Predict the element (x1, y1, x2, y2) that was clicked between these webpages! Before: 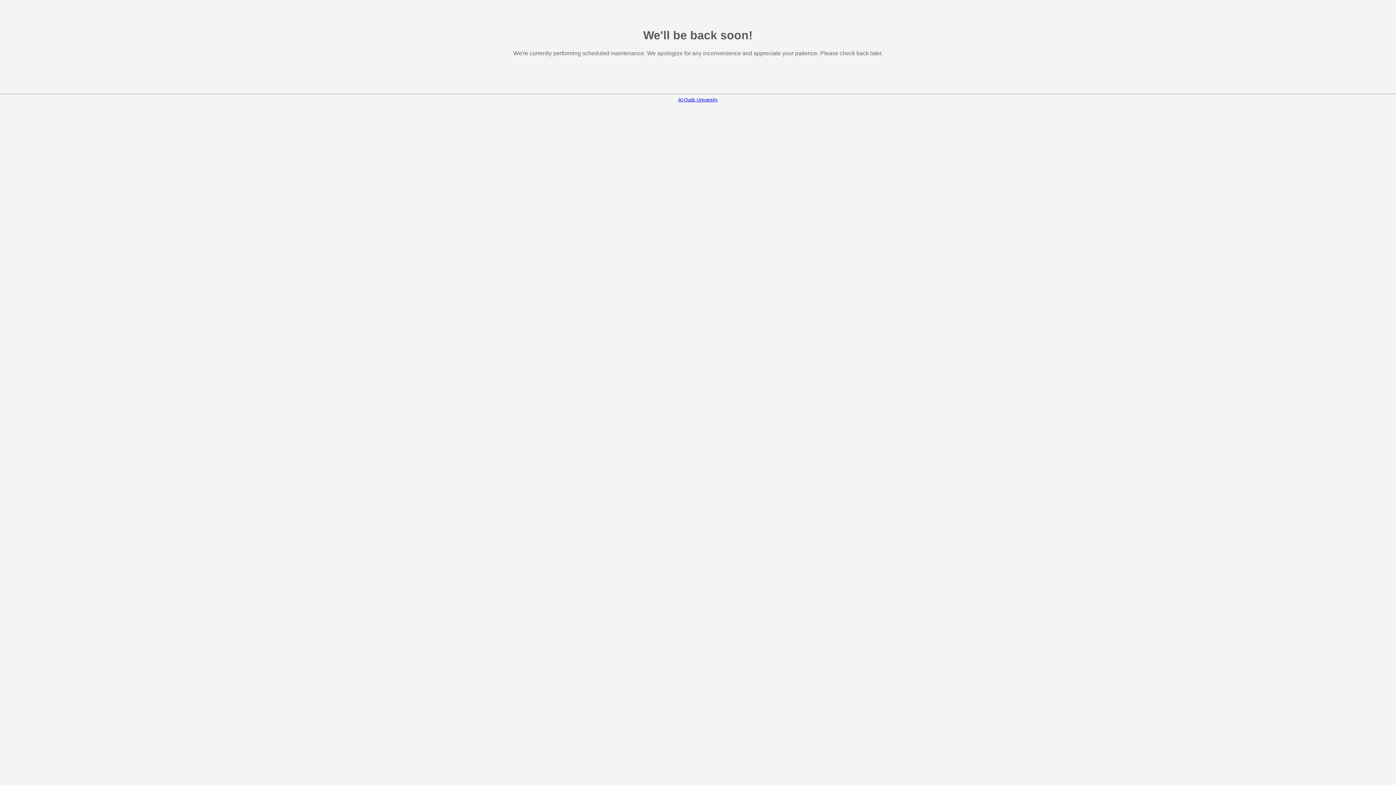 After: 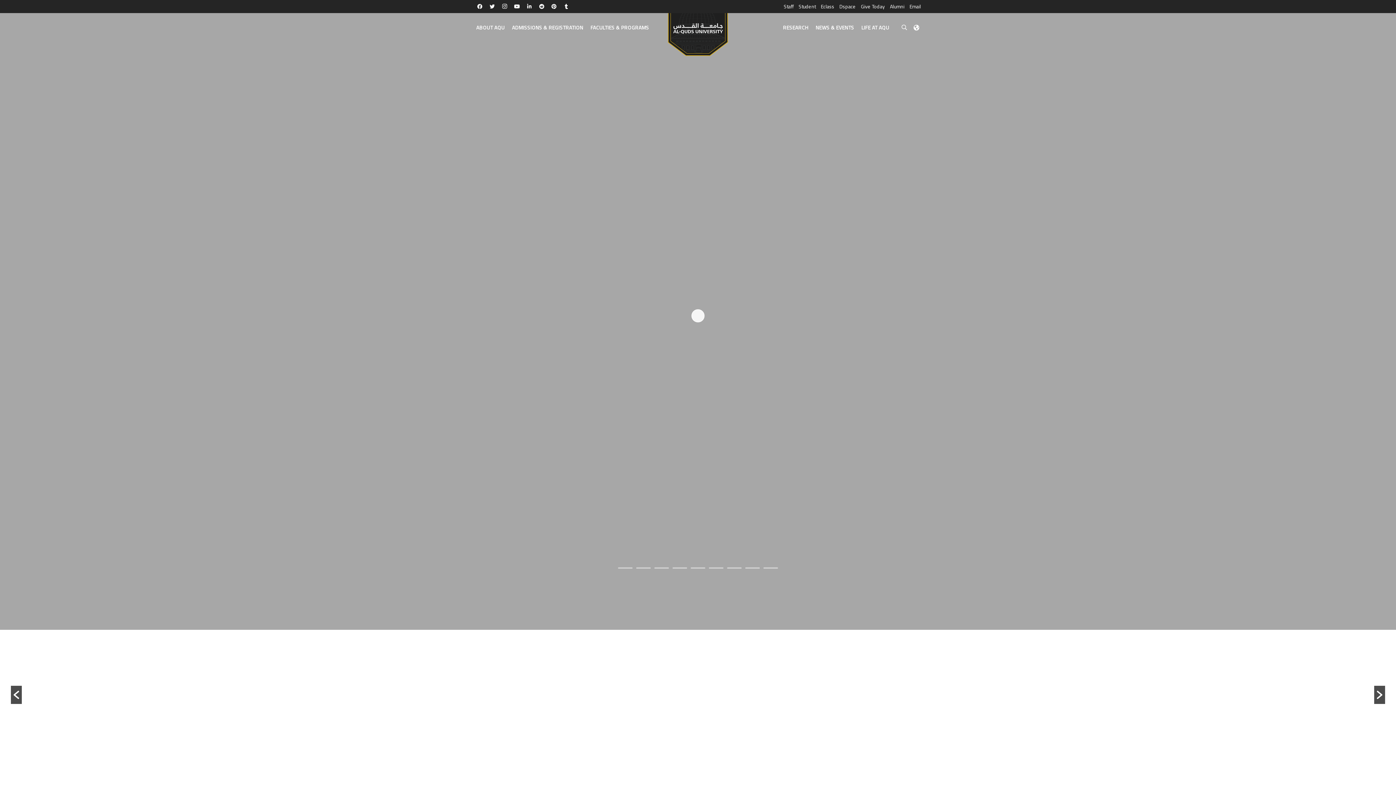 Action: bbox: (678, 97, 718, 102) label: Al-Quds University